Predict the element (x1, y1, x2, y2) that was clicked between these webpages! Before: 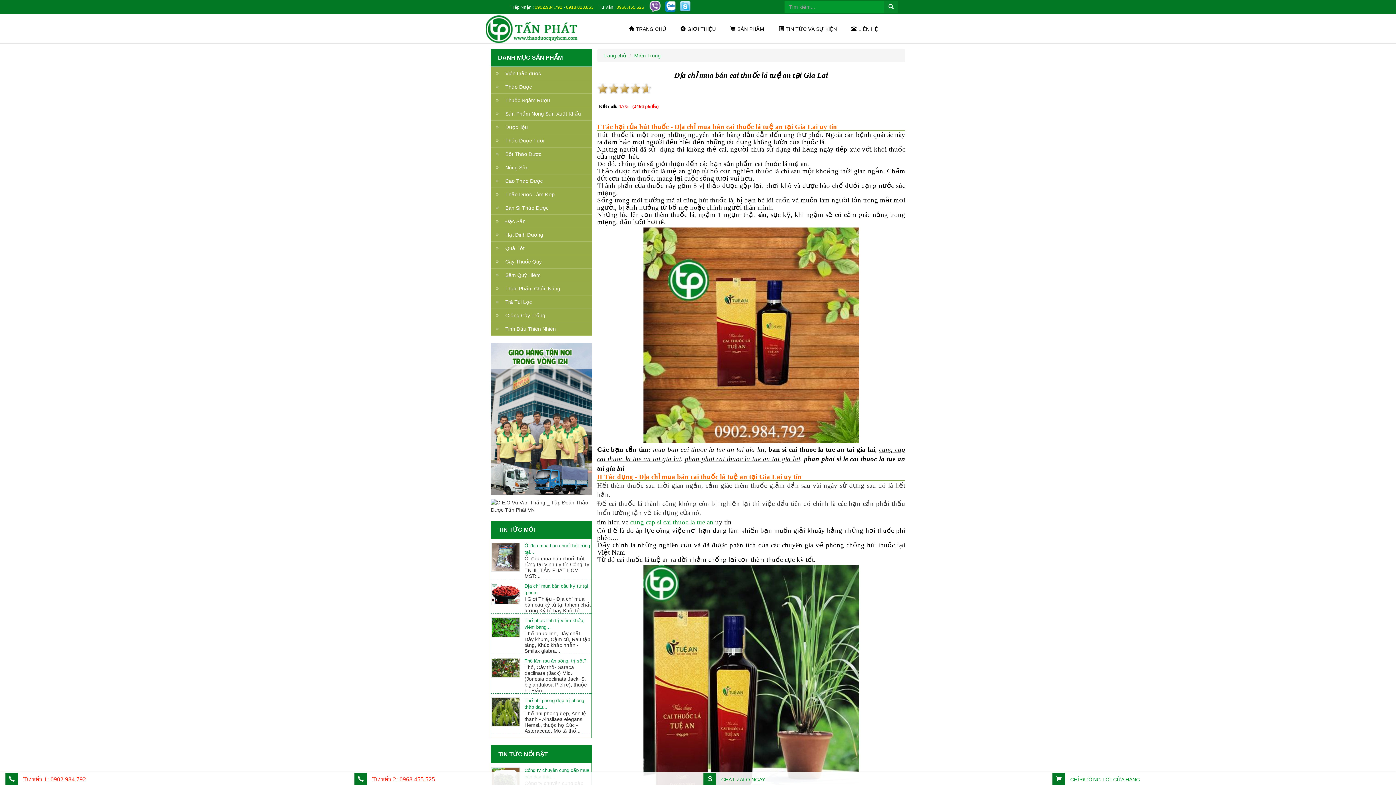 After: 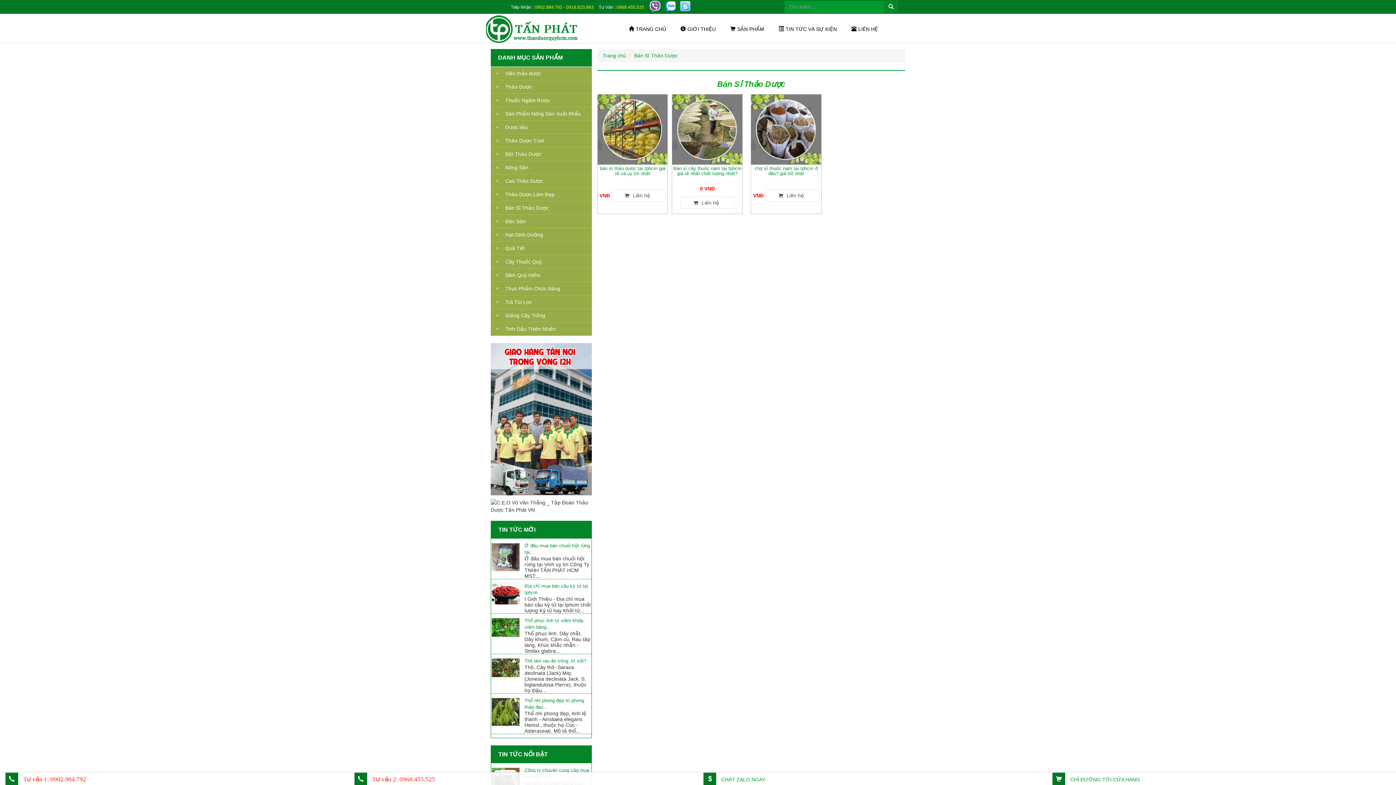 Action: bbox: (490, 201, 591, 214) label: Bán Sỉ Thảo Dược